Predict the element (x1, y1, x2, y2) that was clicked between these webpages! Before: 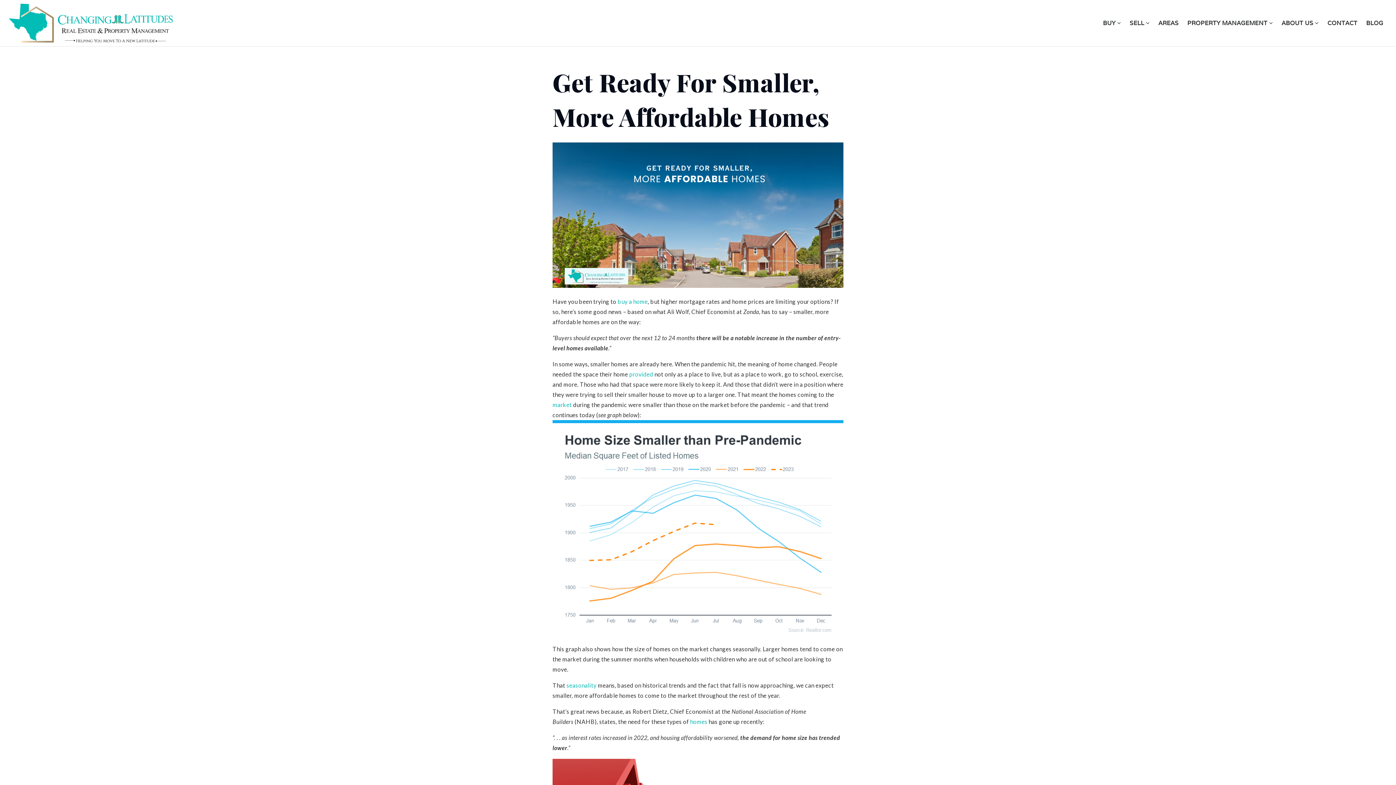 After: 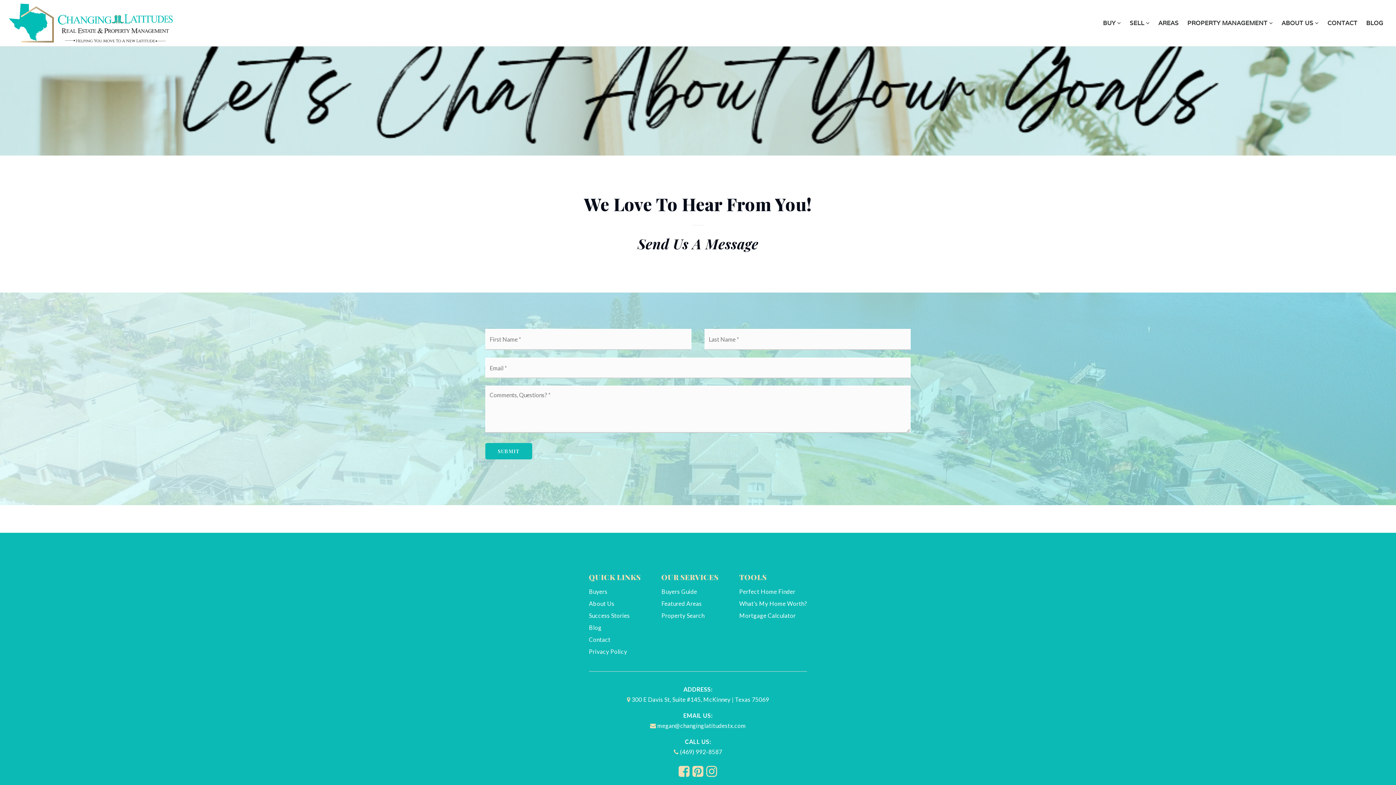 Action: bbox: (1323, 15, 1362, 30) label: CONTACT